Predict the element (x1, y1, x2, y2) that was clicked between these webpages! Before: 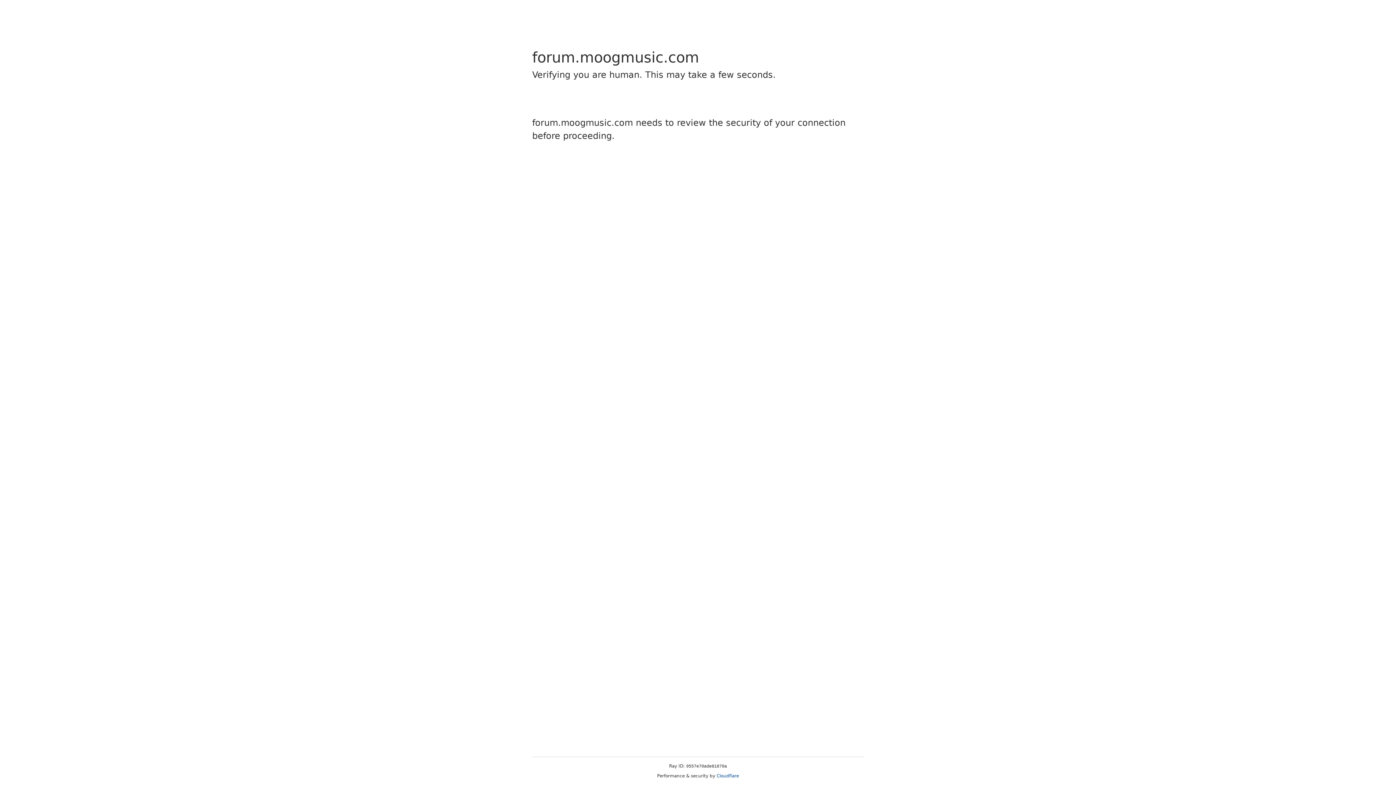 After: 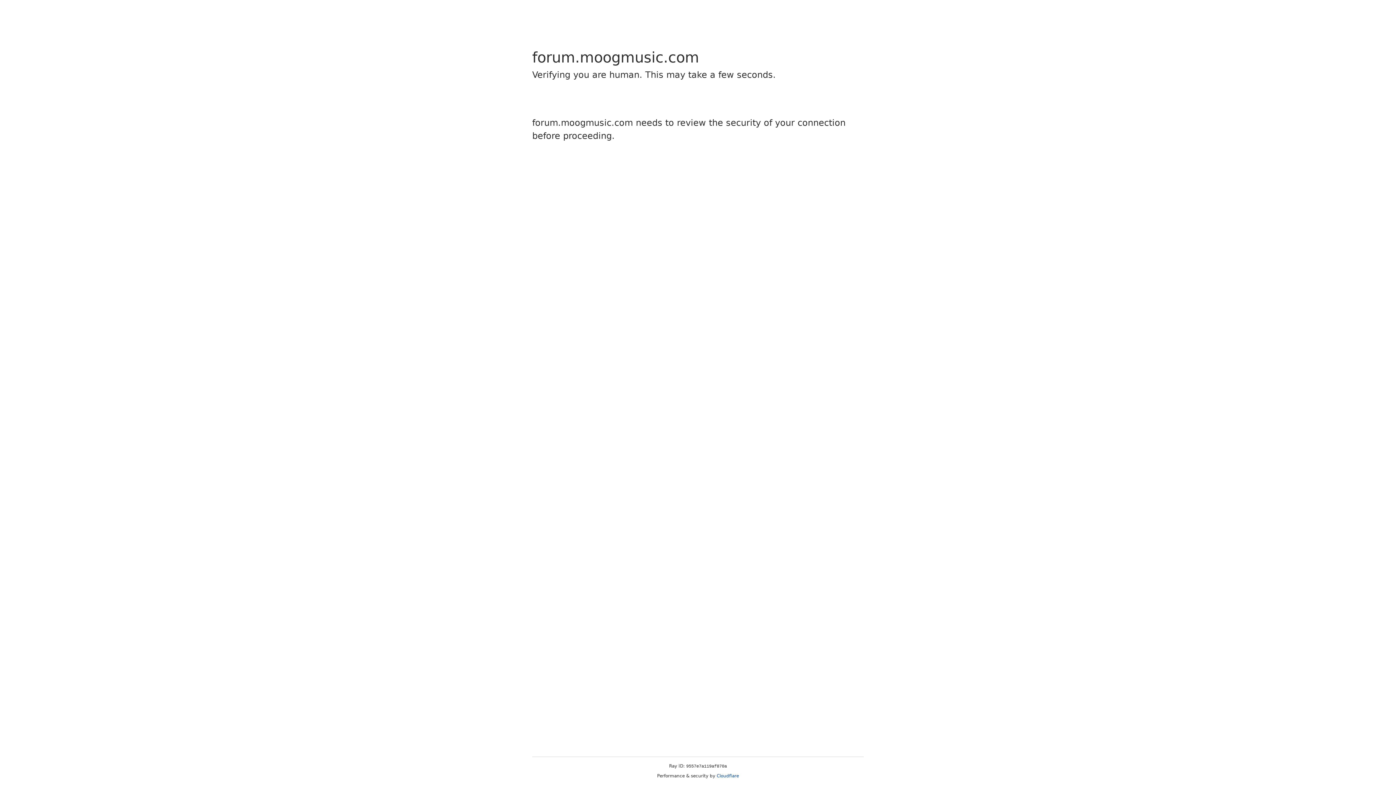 Action: bbox: (716, 773, 739, 778) label: Cloudflare